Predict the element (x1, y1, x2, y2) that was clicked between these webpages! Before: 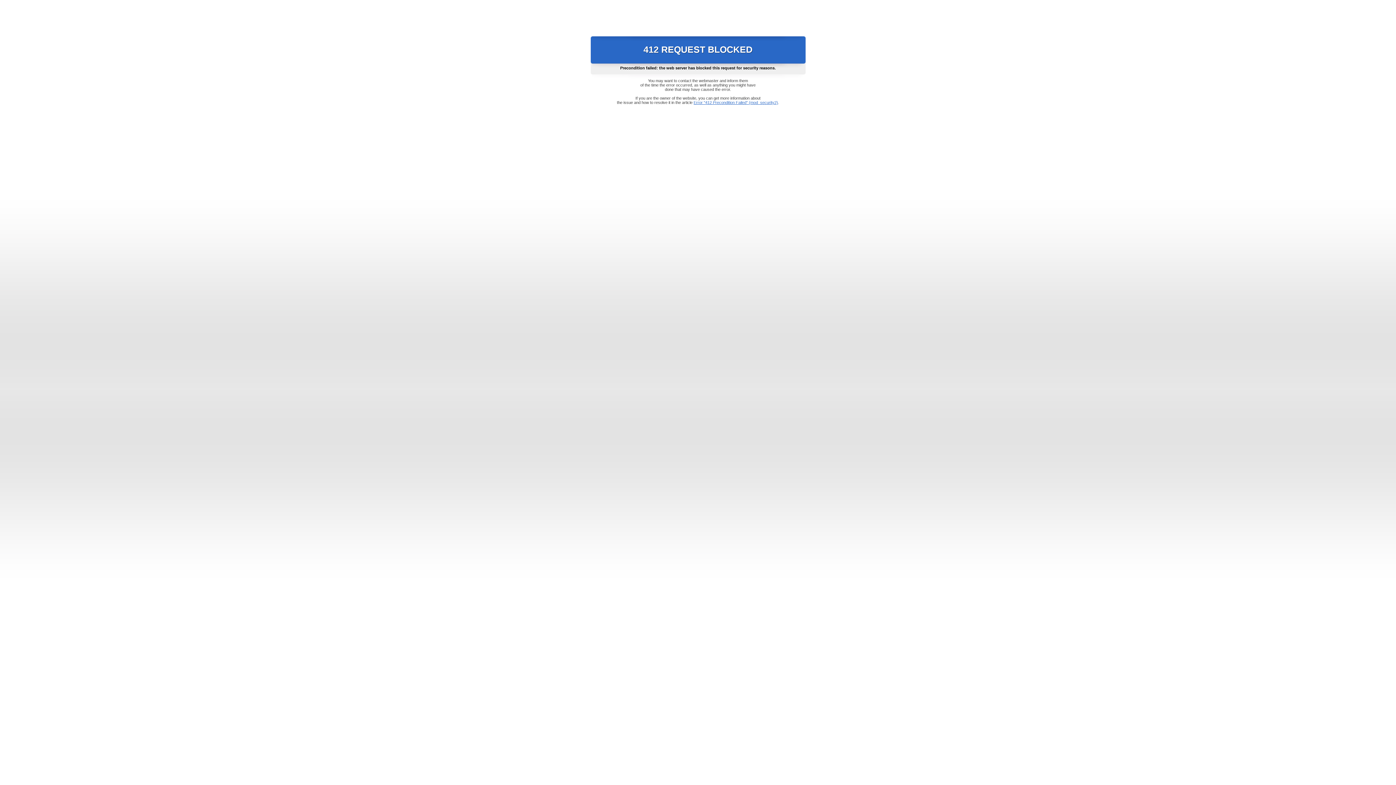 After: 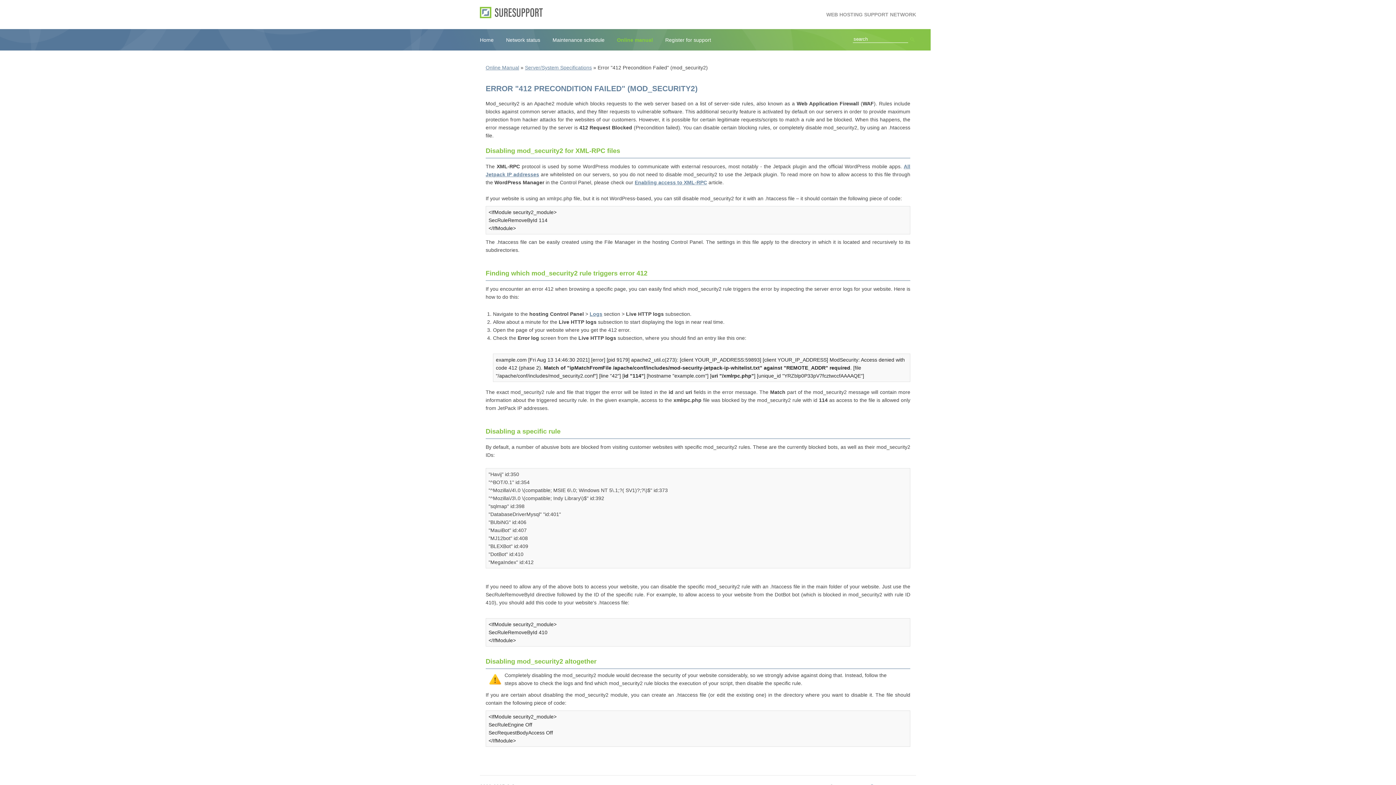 Action: bbox: (693, 100, 778, 104) label: Error "412 Precondition Failed" (mod_security2)